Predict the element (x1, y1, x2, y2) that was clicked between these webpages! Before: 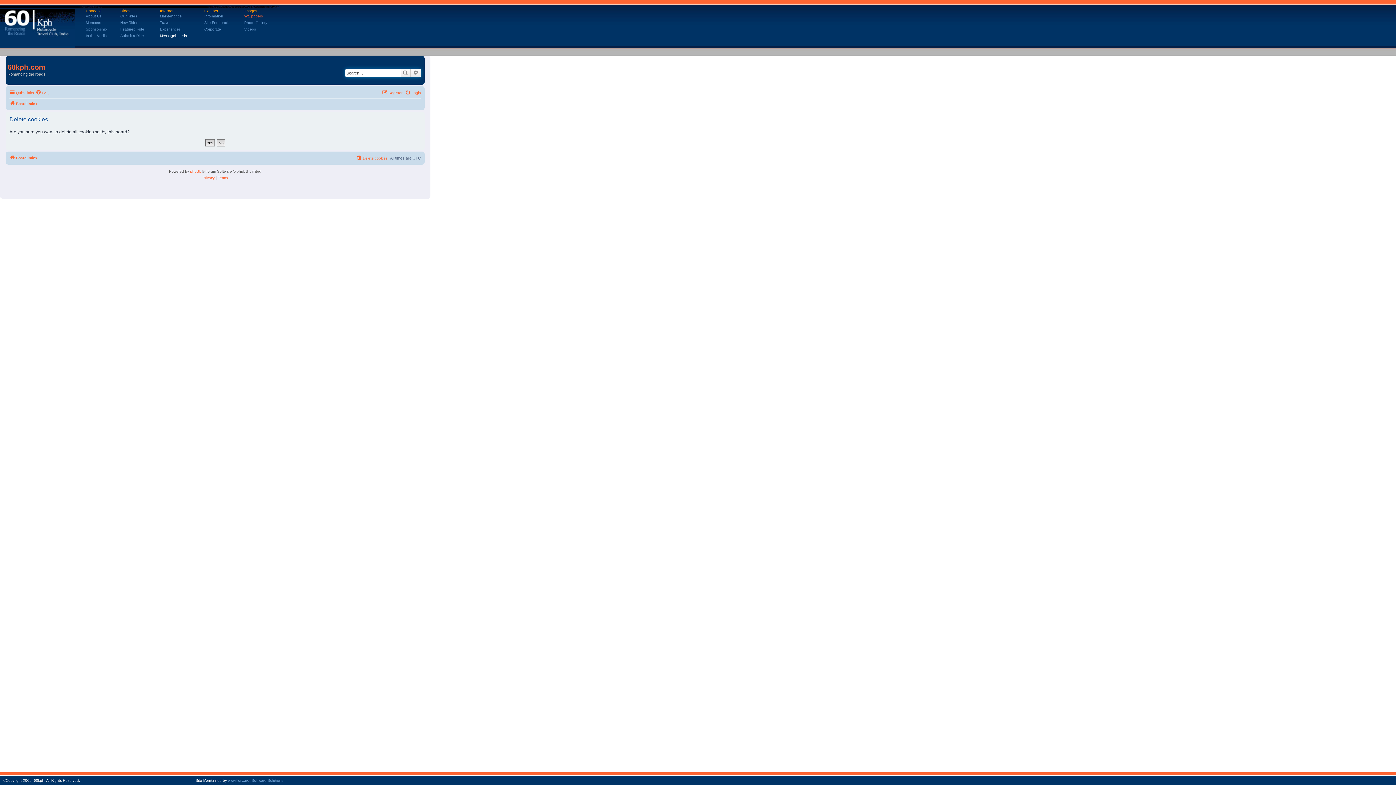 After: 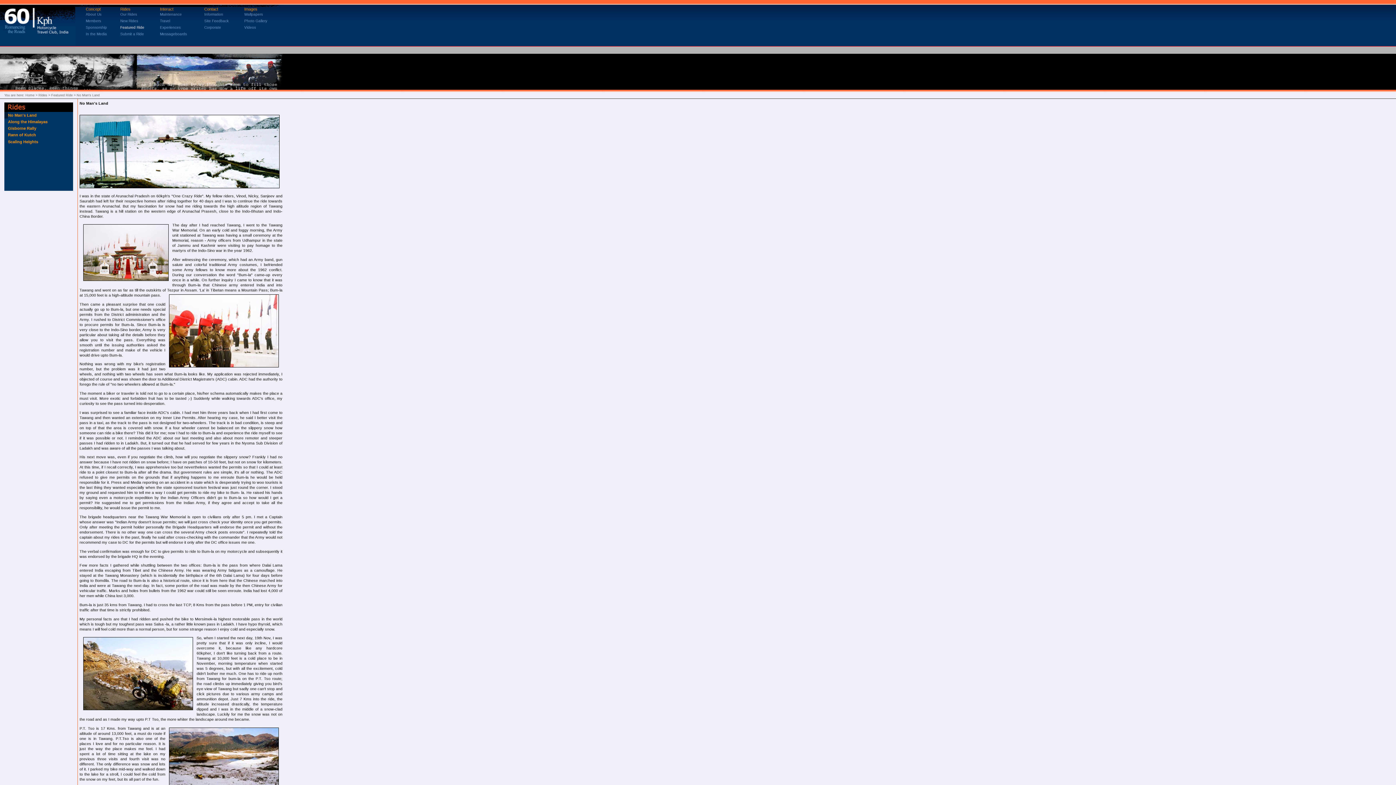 Action: bbox: (120, 27, 144, 31) label: Featured Ride